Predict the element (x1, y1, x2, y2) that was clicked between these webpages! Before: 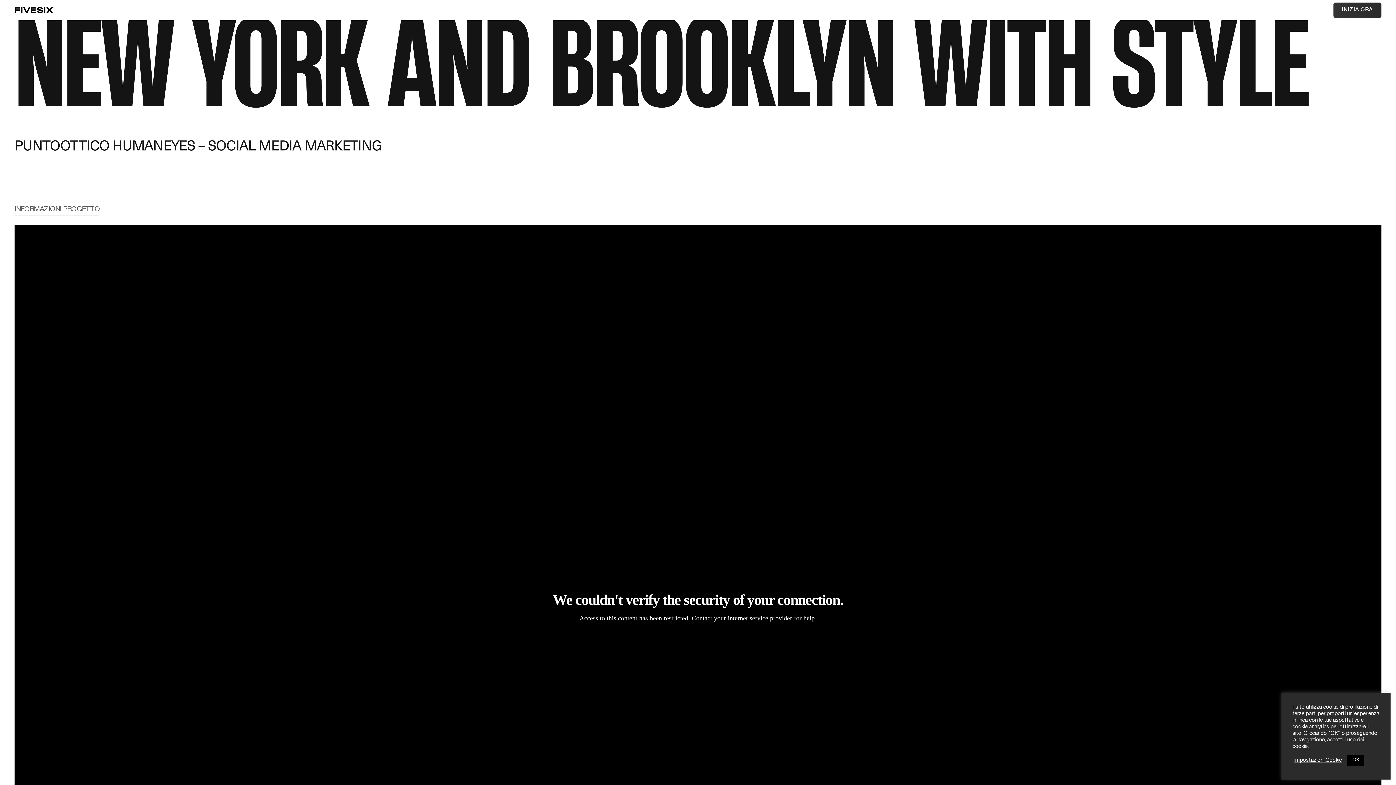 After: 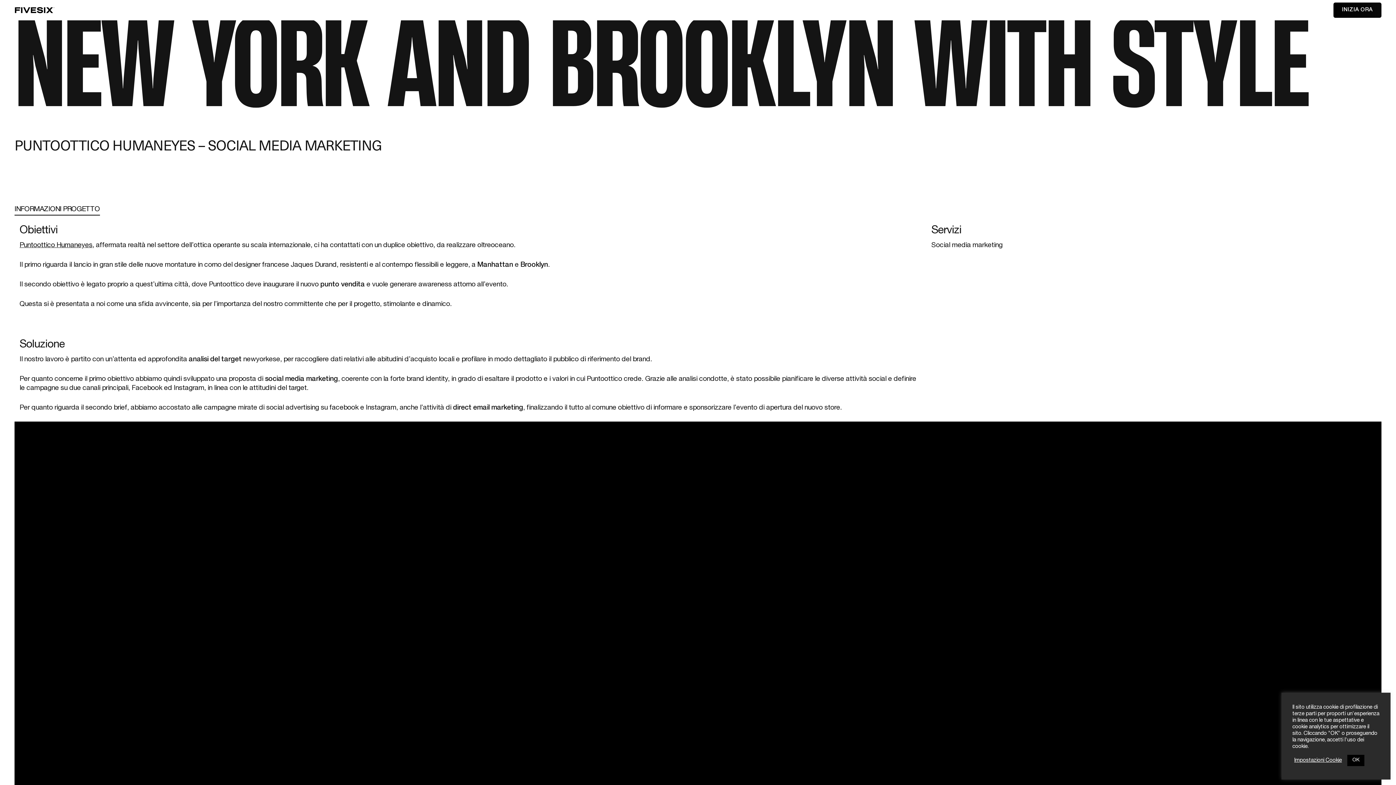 Action: label: INFORMAZIONI PROGETTO bbox: (14, 205, 99, 214)